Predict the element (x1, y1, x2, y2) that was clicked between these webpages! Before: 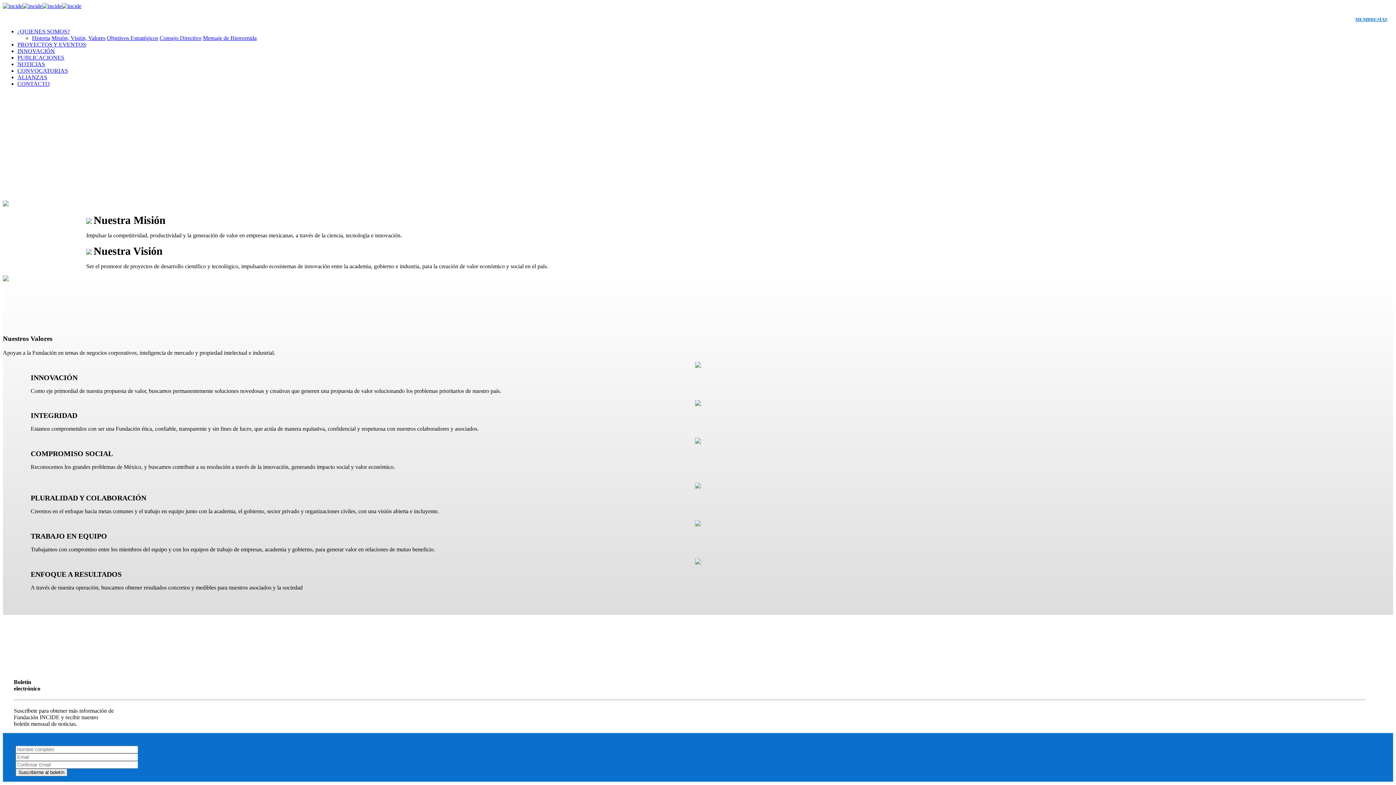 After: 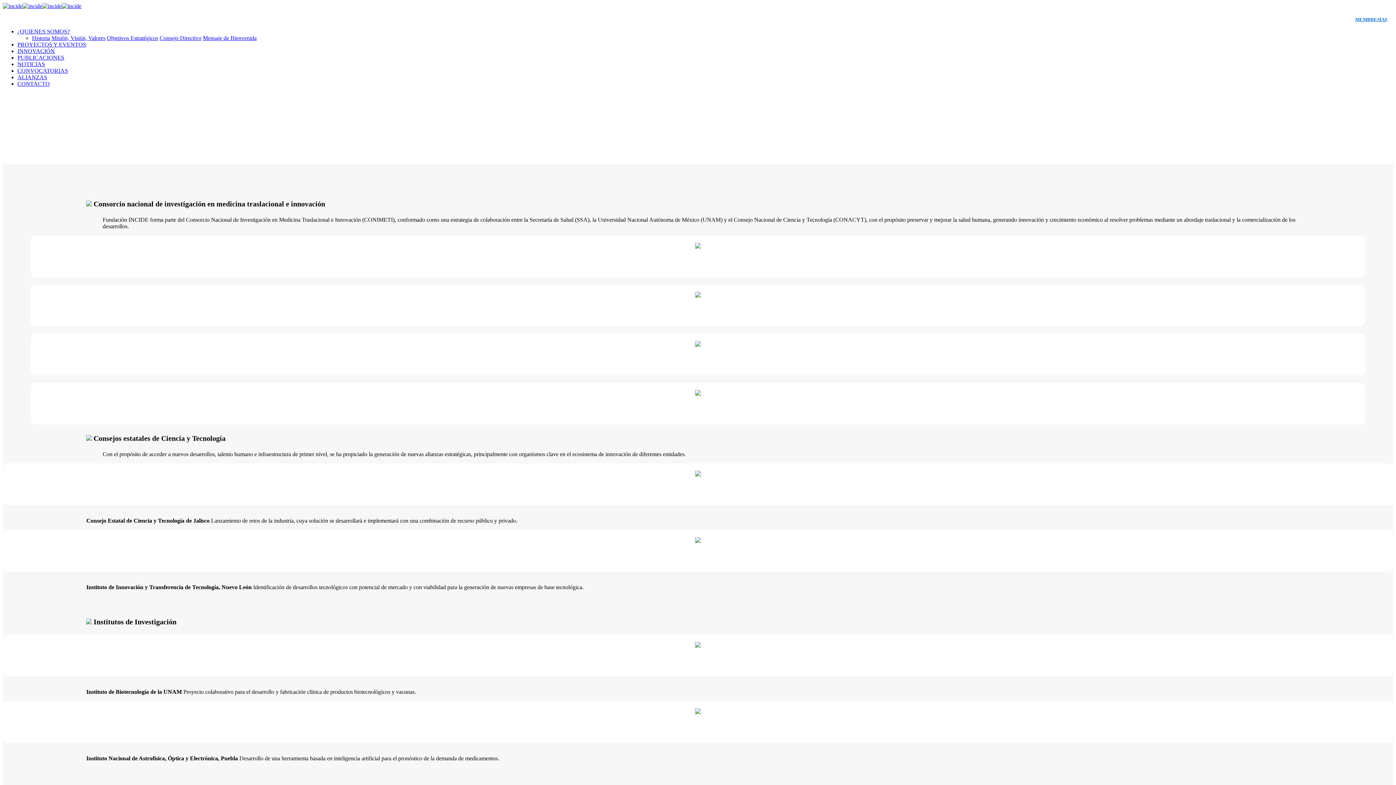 Action: bbox: (17, 74, 47, 80) label: ALIANZAS